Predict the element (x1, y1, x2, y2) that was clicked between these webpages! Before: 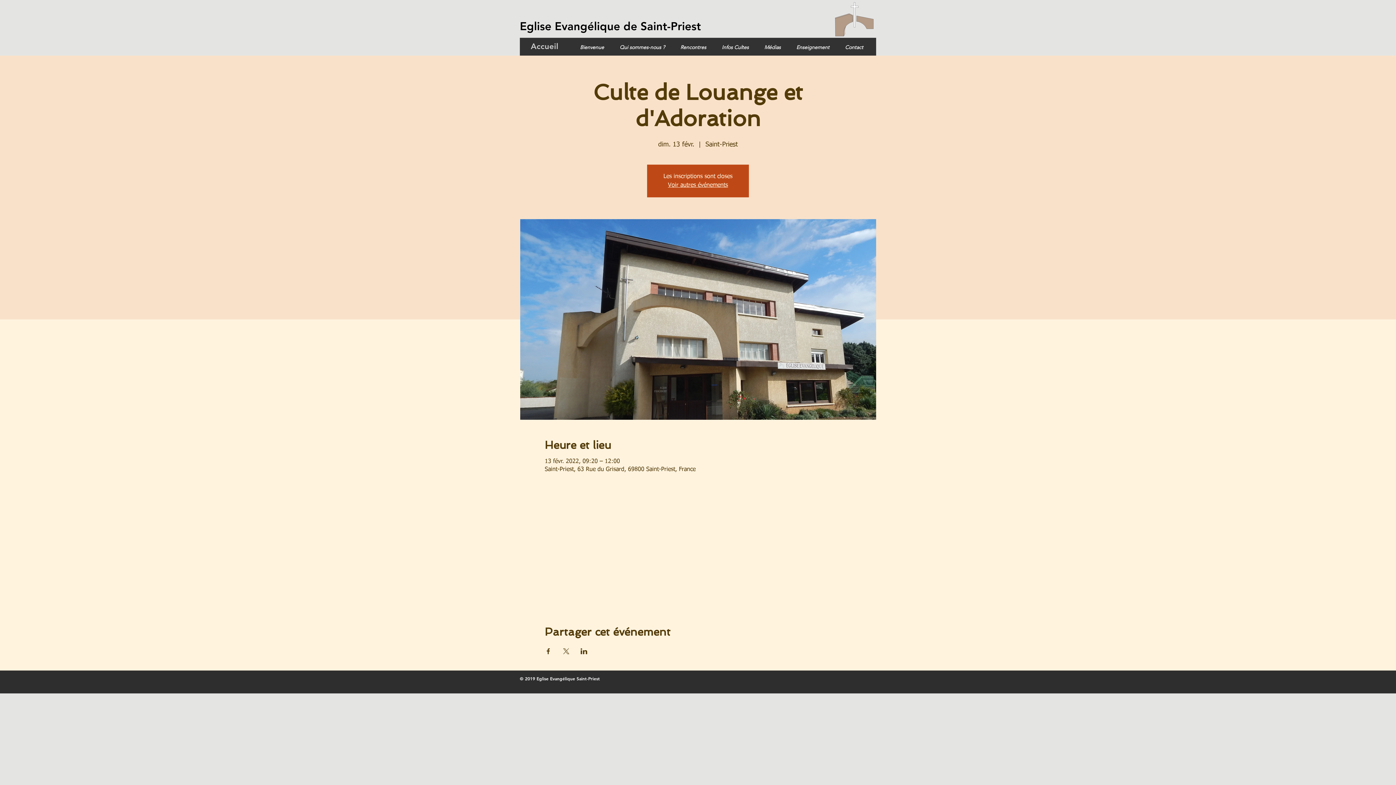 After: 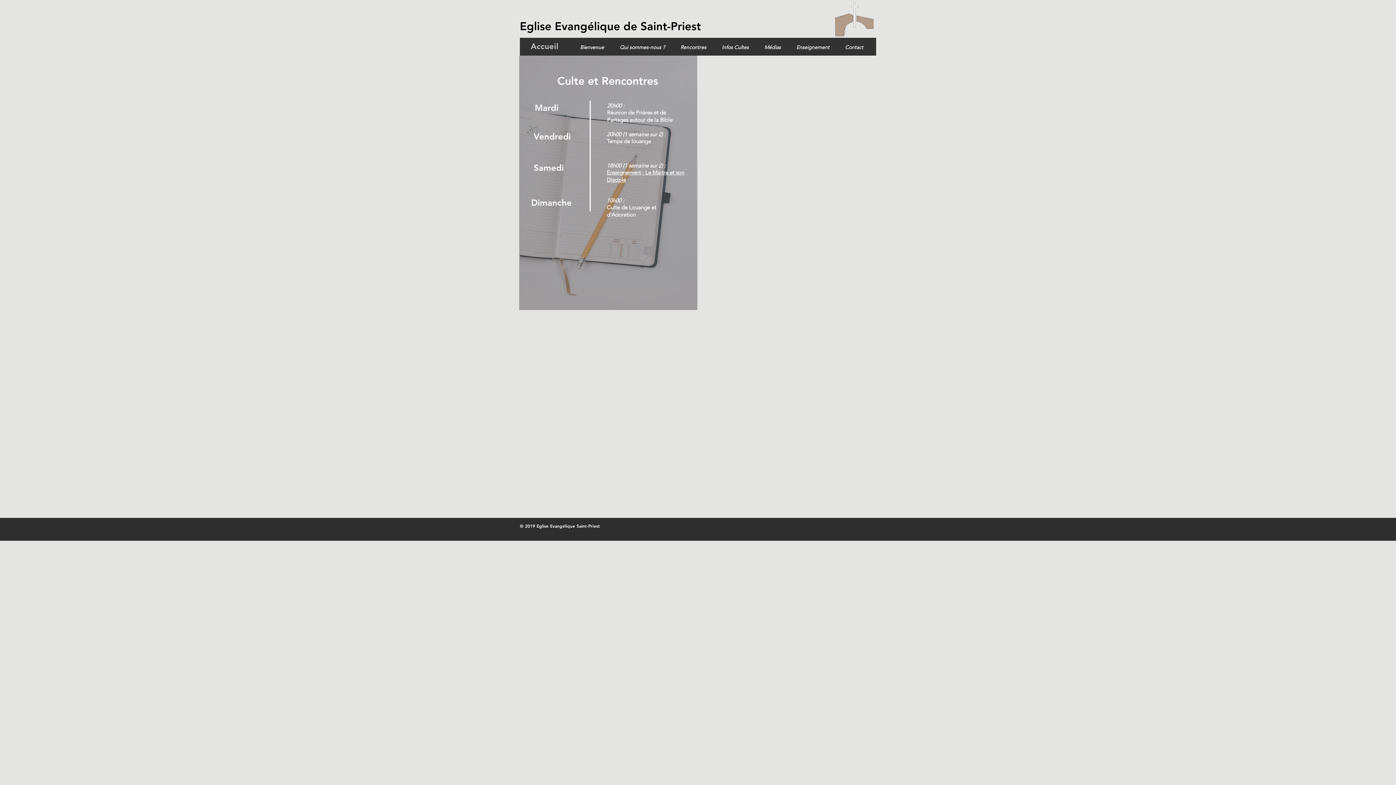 Action: label: Rencontres bbox: (672, 39, 714, 55)